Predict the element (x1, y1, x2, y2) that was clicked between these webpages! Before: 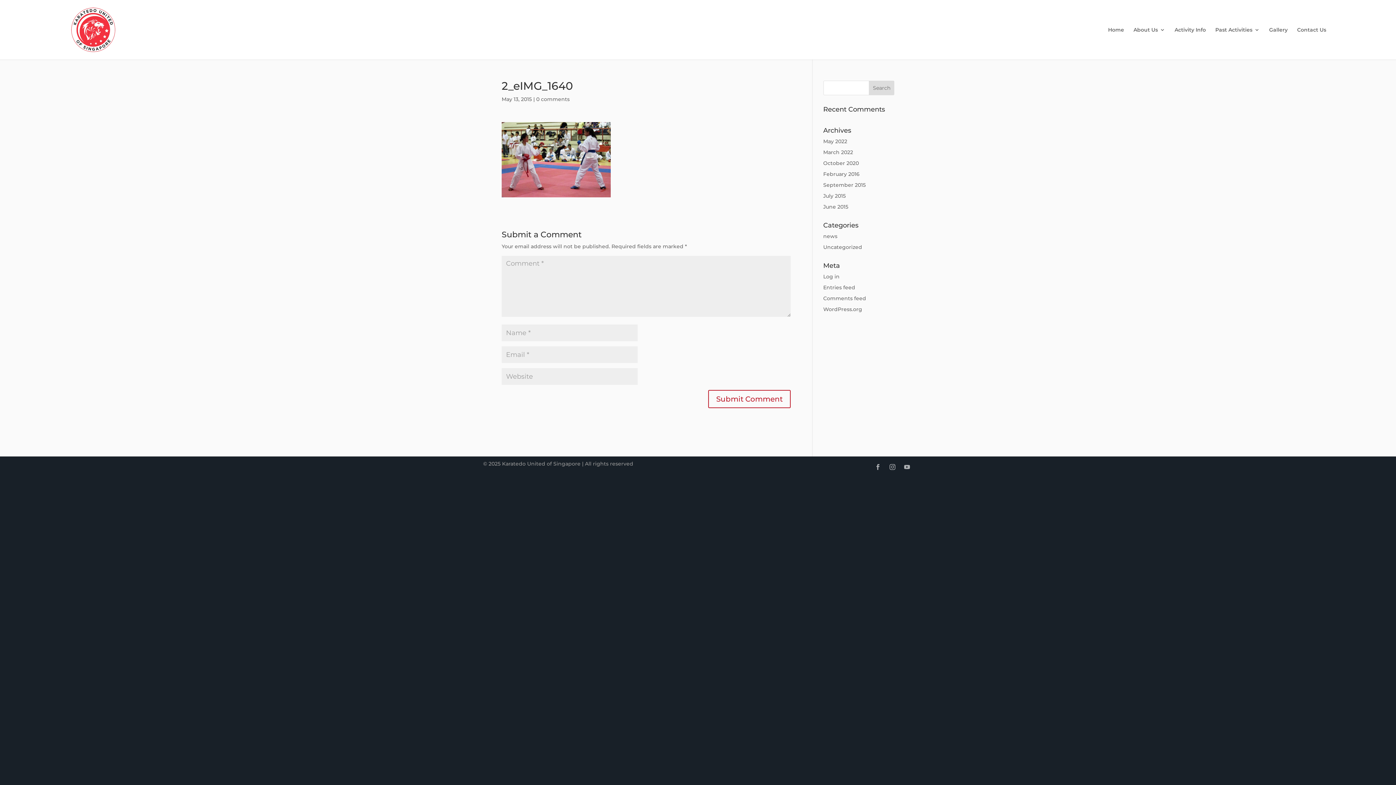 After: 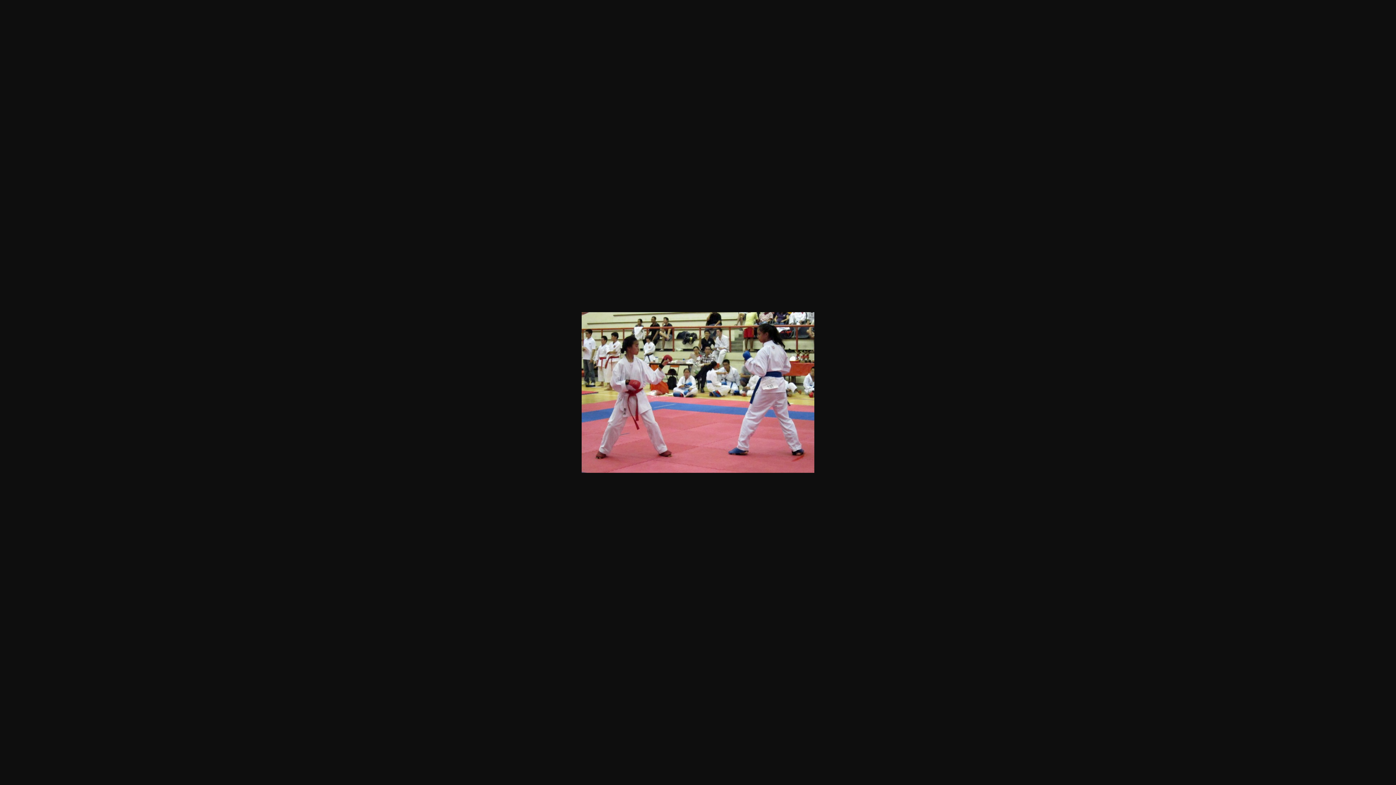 Action: bbox: (501, 189, 610, 196)